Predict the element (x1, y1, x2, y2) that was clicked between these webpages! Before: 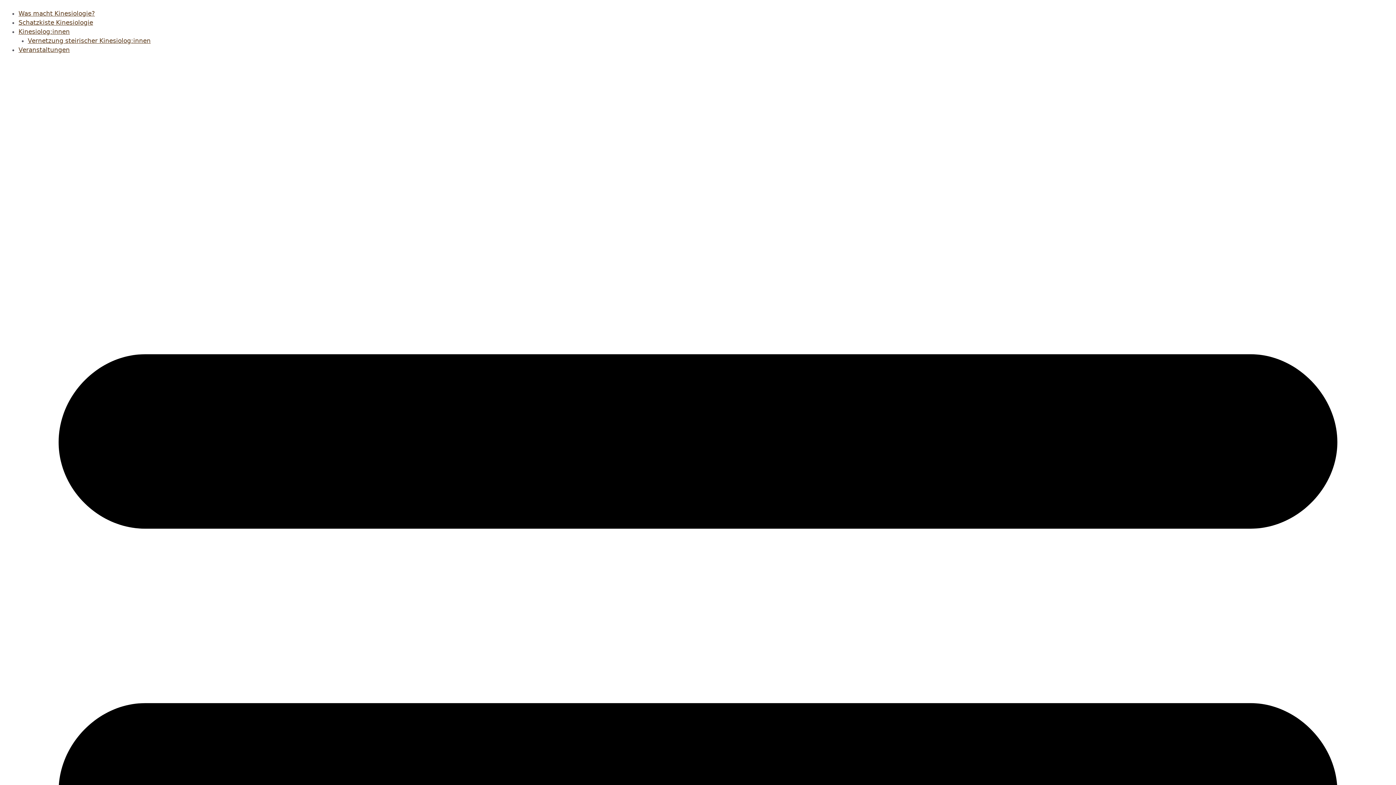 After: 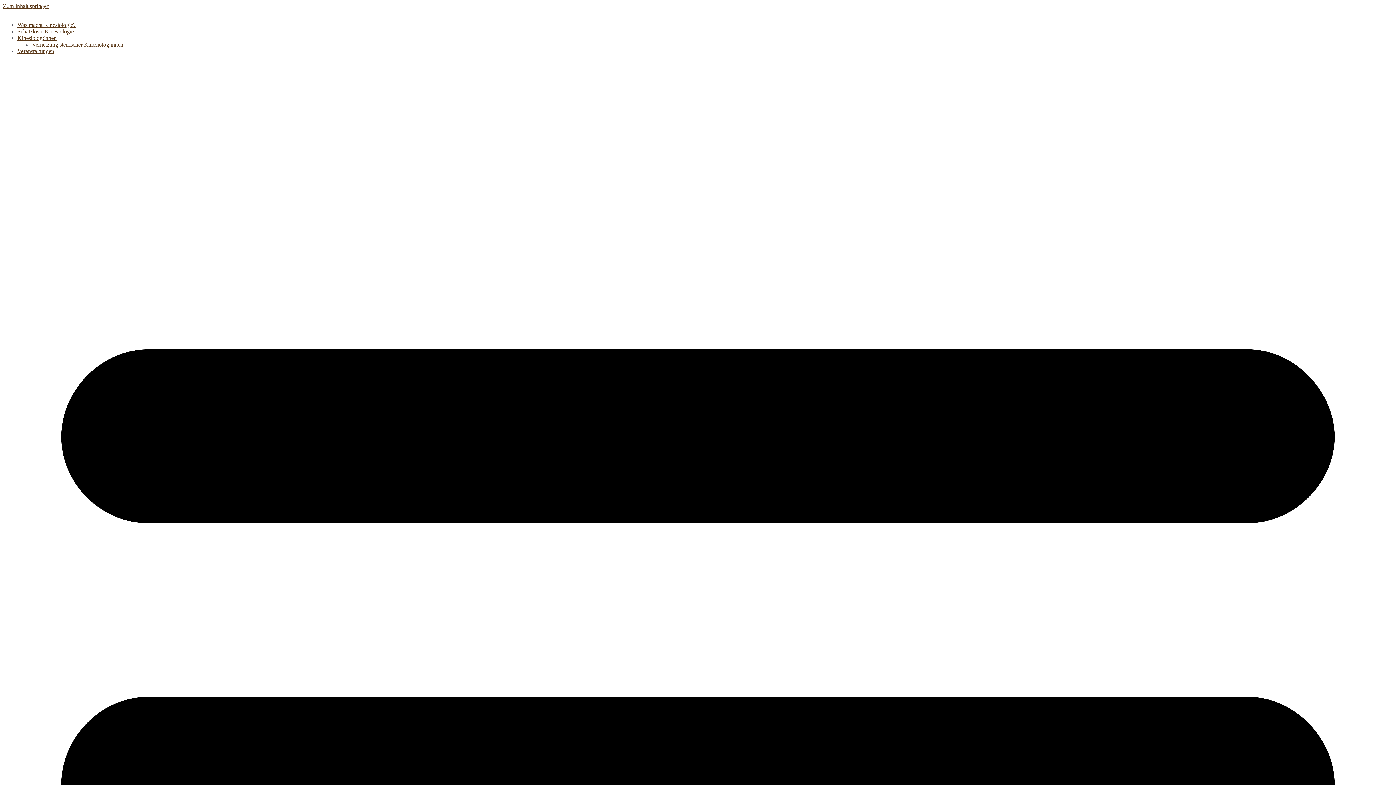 Action: label: Vernetzung steirischer Kinesiolog:innen bbox: (27, 37, 150, 44)